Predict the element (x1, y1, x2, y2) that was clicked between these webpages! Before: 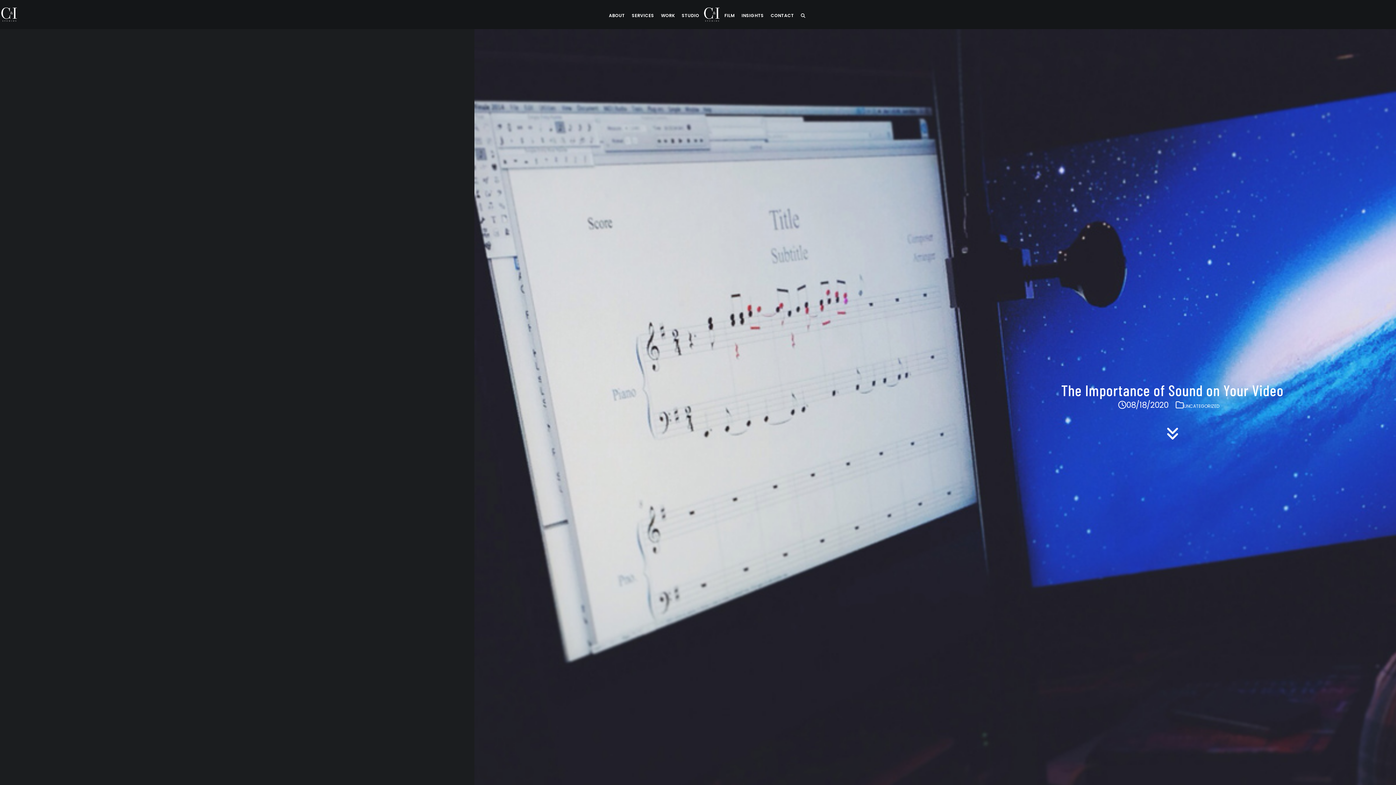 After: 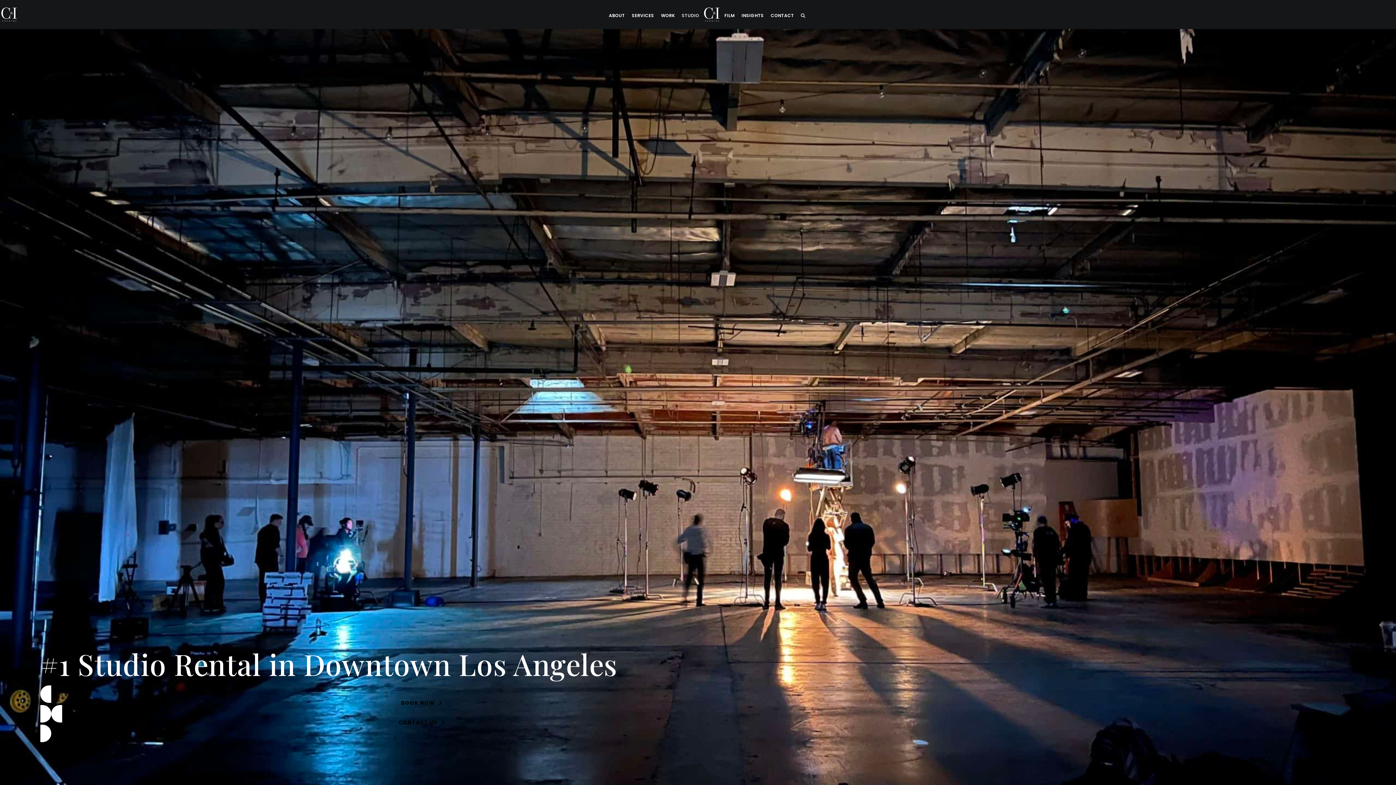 Action: label: STUDIO bbox: (678, 5, 702, 23)